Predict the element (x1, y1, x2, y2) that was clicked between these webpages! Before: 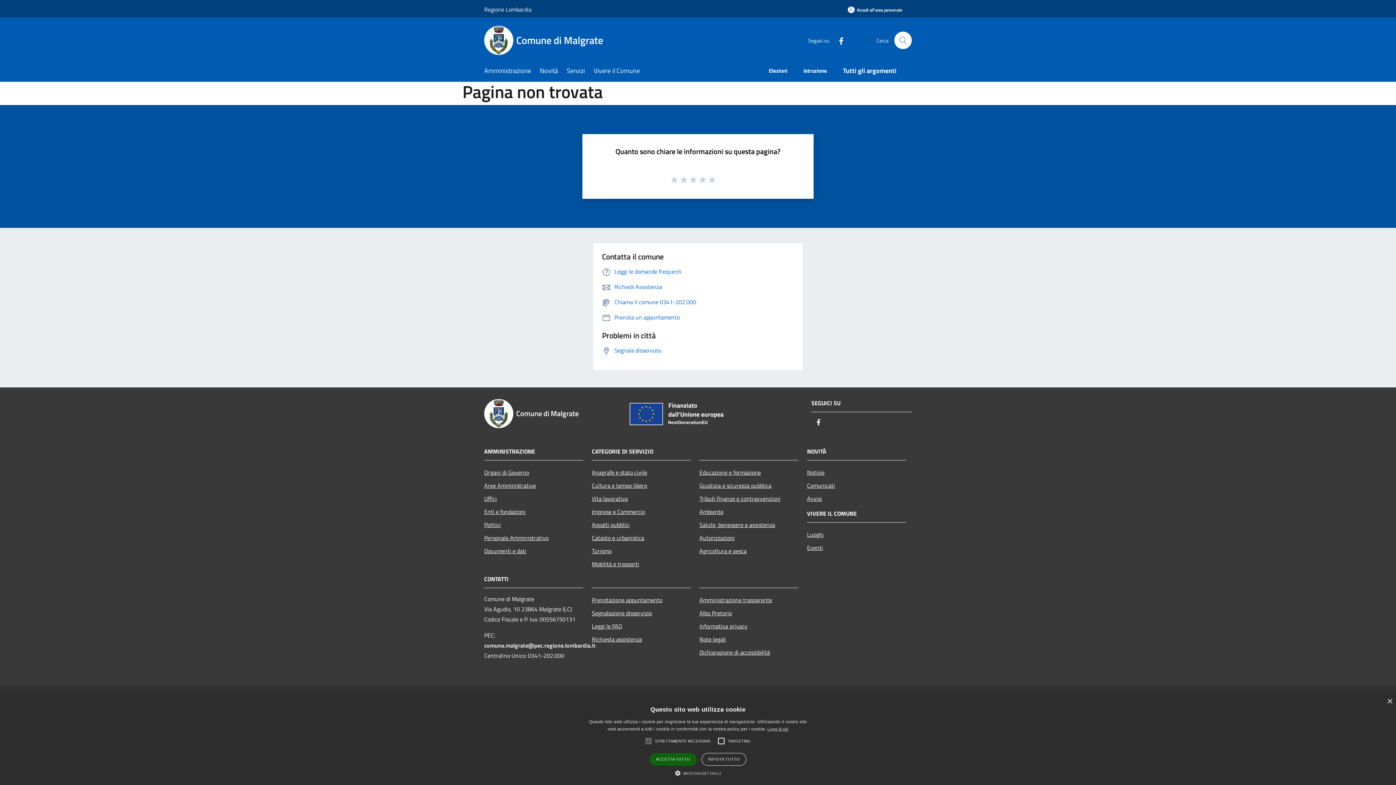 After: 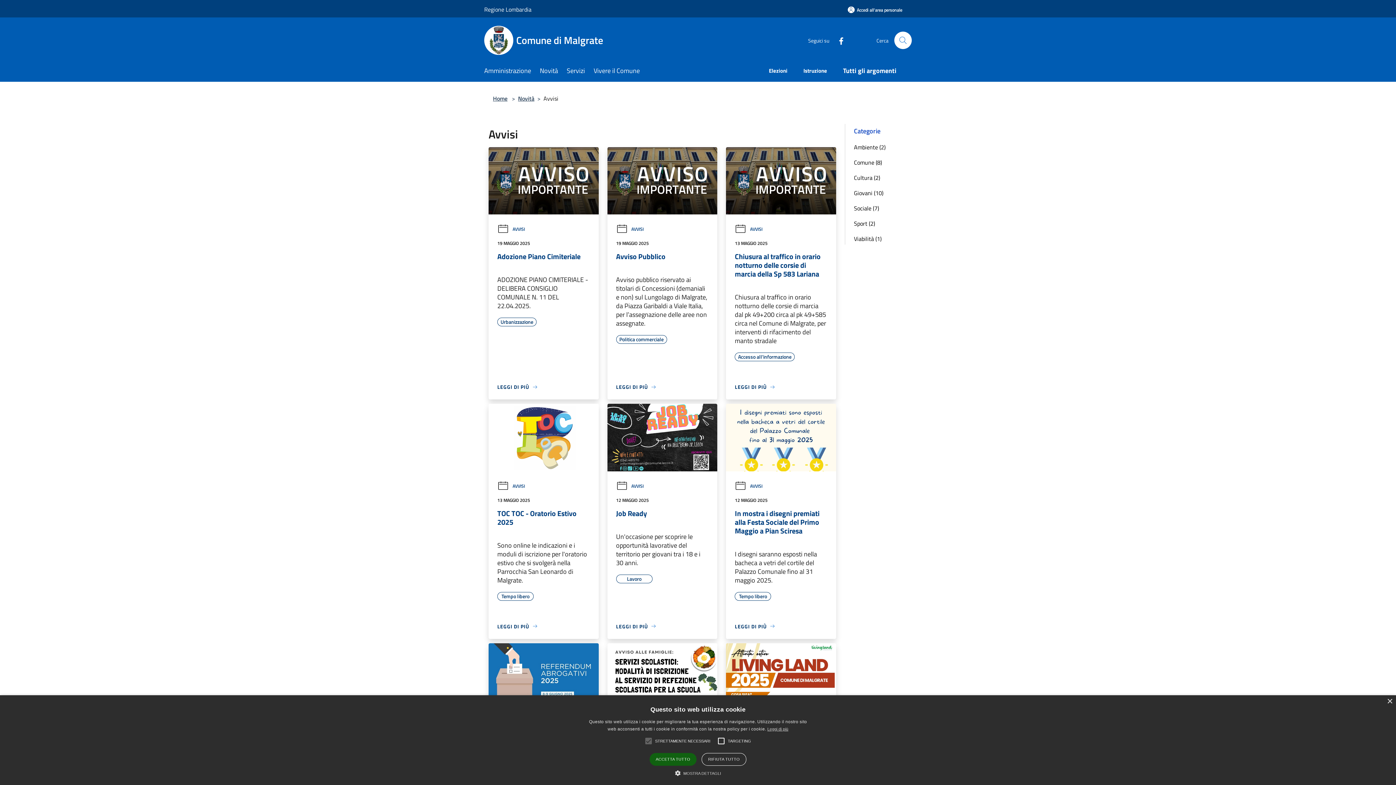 Action: bbox: (807, 492, 906, 505) label: Avvisi